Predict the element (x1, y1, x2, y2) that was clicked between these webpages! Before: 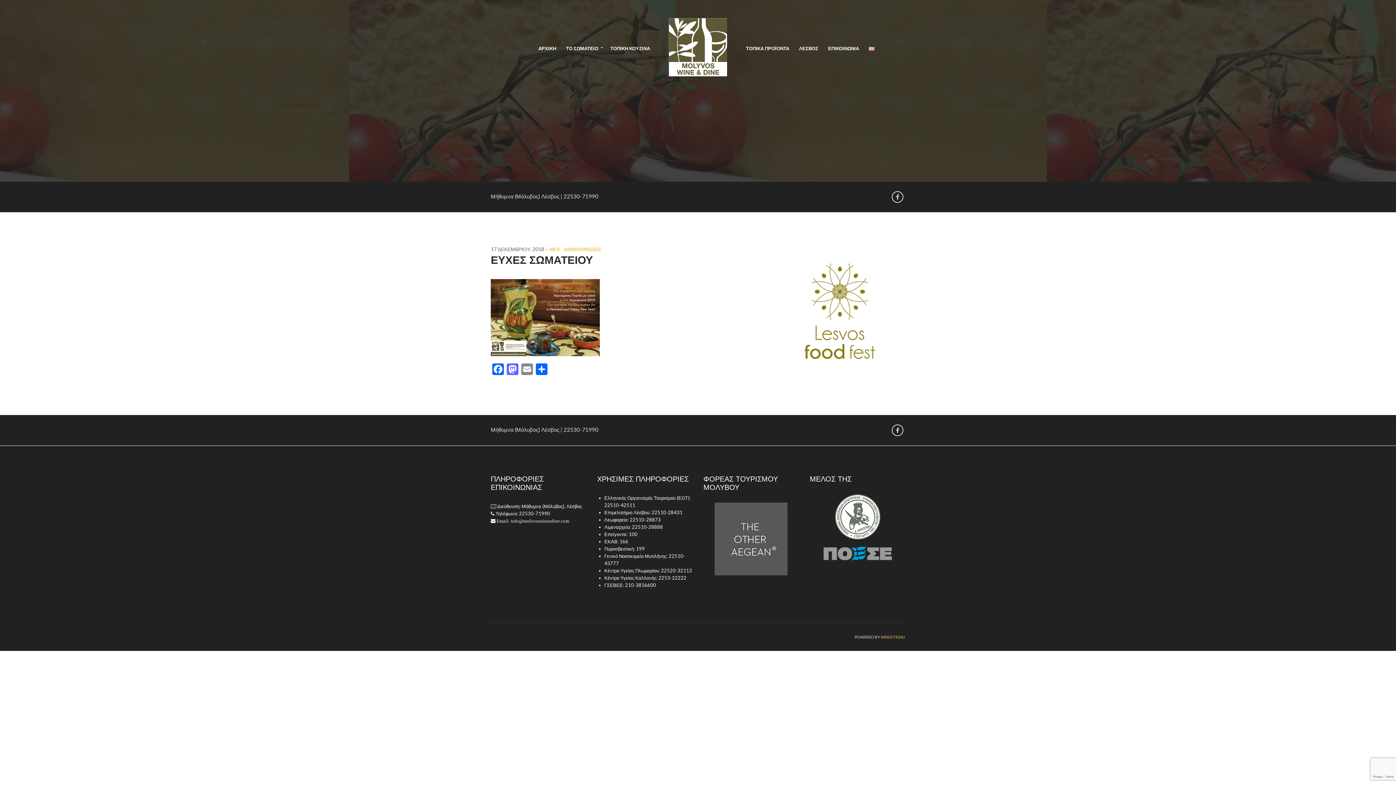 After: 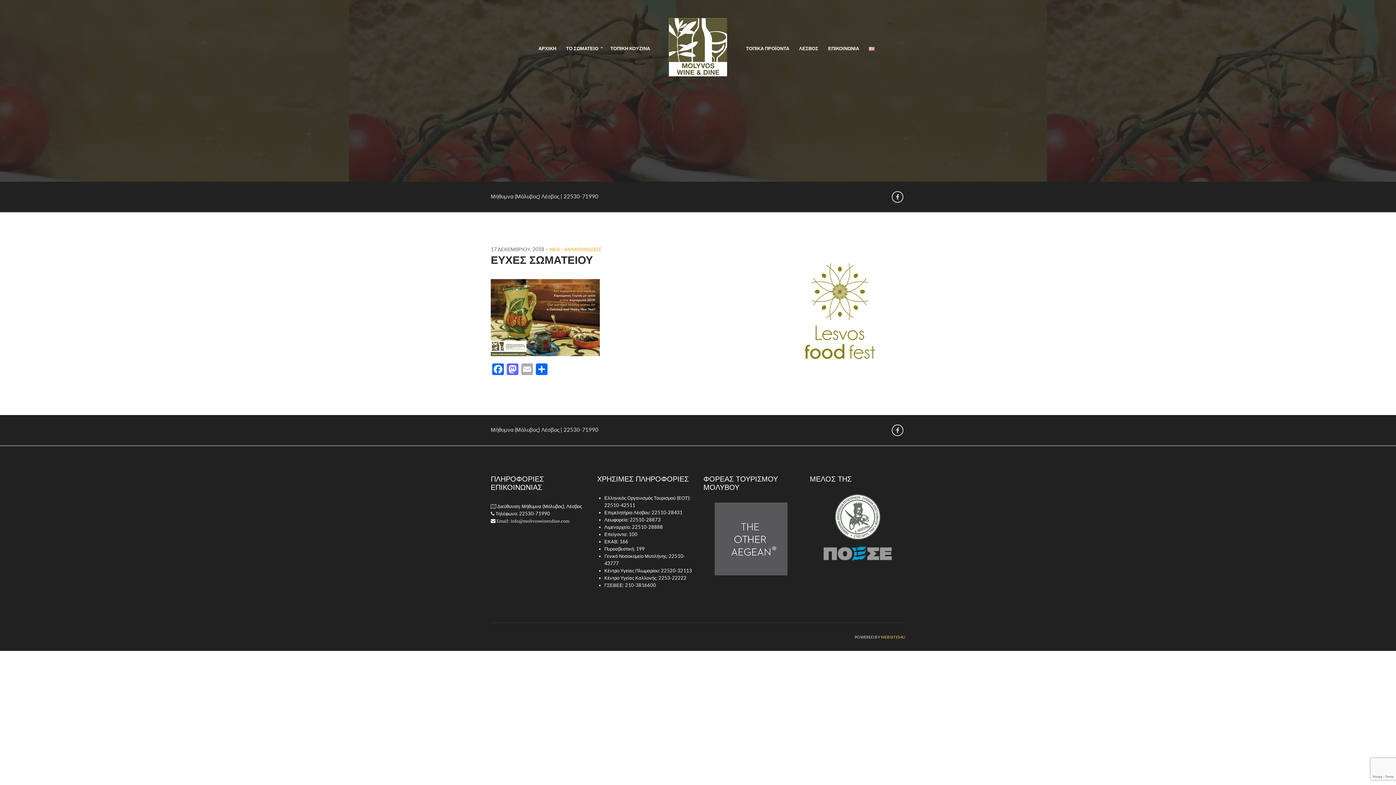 Action: bbox: (520, 363, 534, 376) label: Email